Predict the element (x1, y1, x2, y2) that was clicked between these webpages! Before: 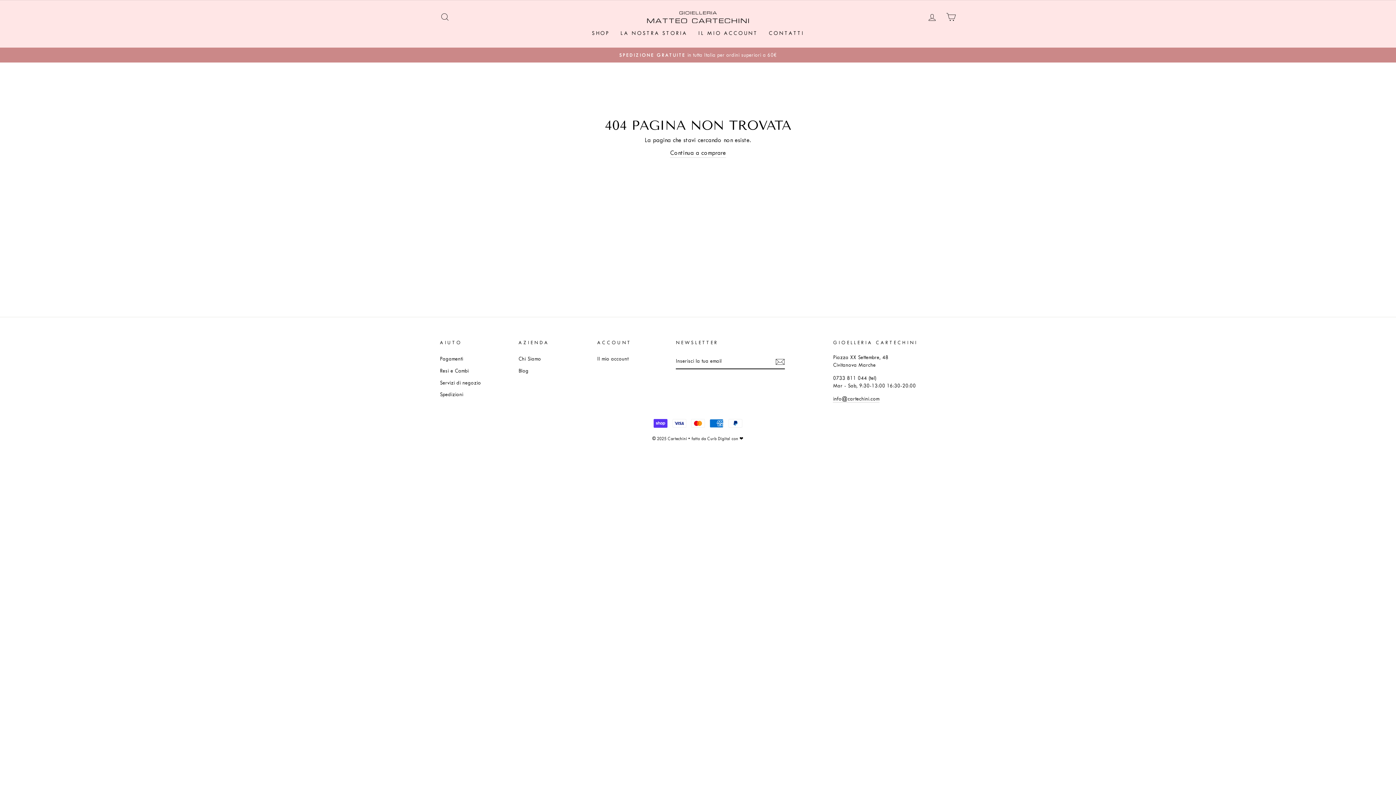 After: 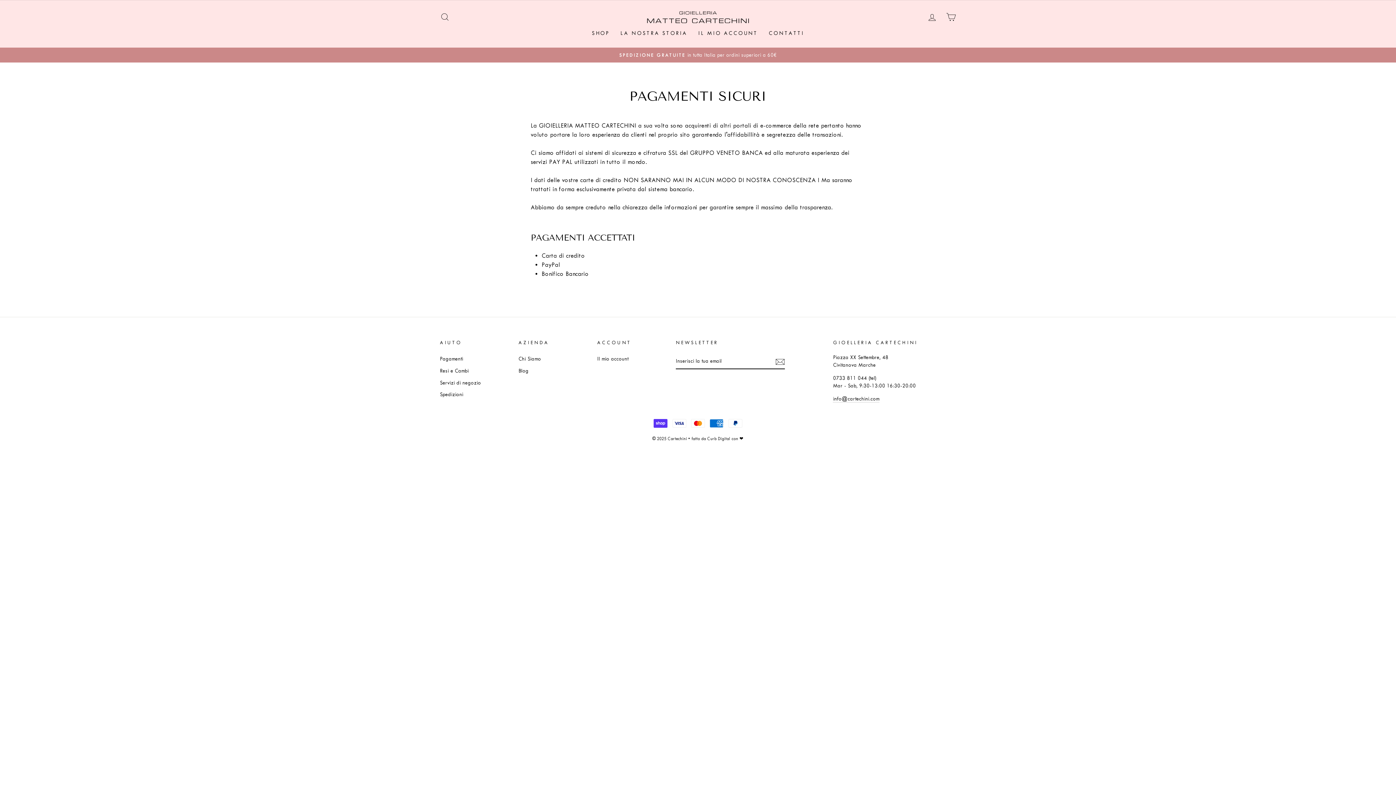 Action: label: Pagamenti bbox: (440, 353, 463, 364)